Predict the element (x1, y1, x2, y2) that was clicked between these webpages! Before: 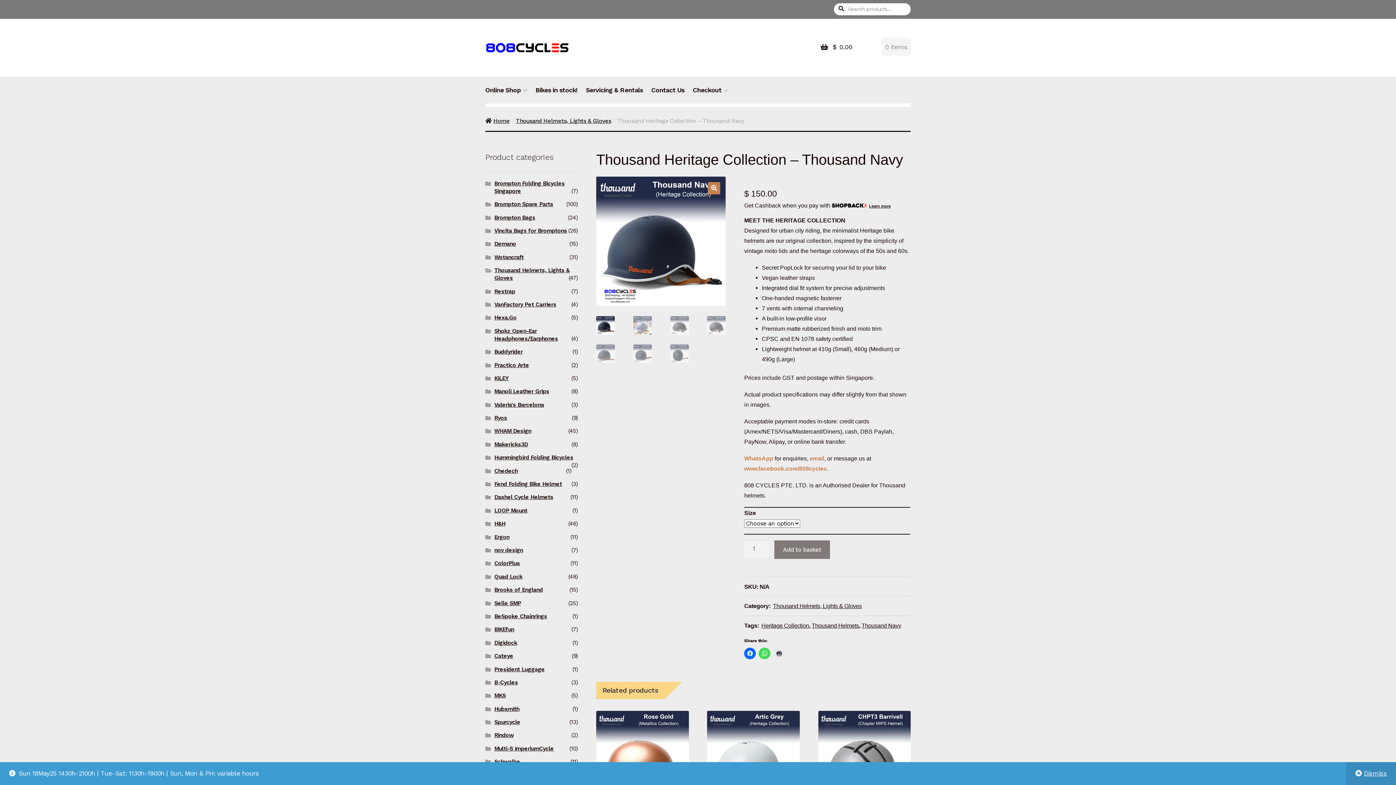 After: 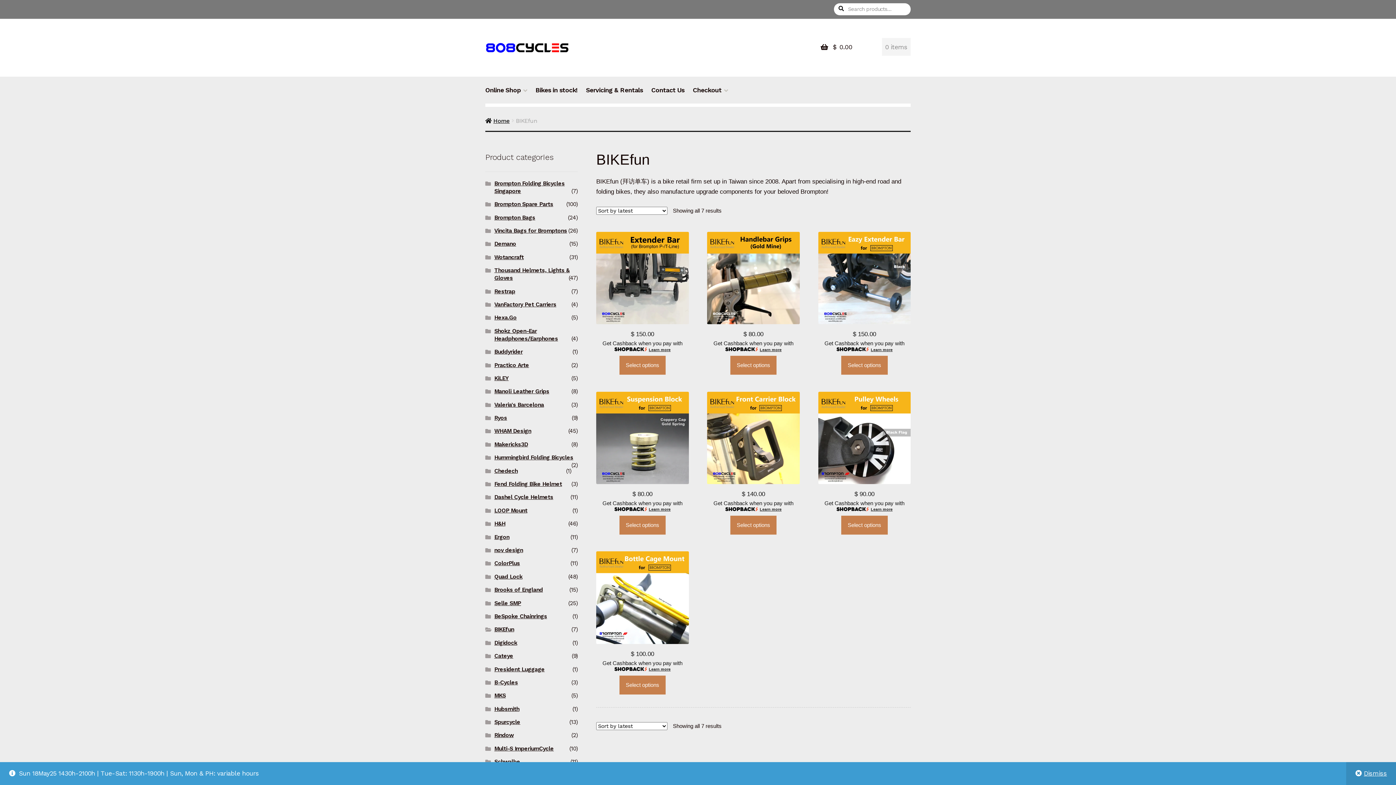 Action: label: BIKEfun bbox: (494, 626, 514, 633)